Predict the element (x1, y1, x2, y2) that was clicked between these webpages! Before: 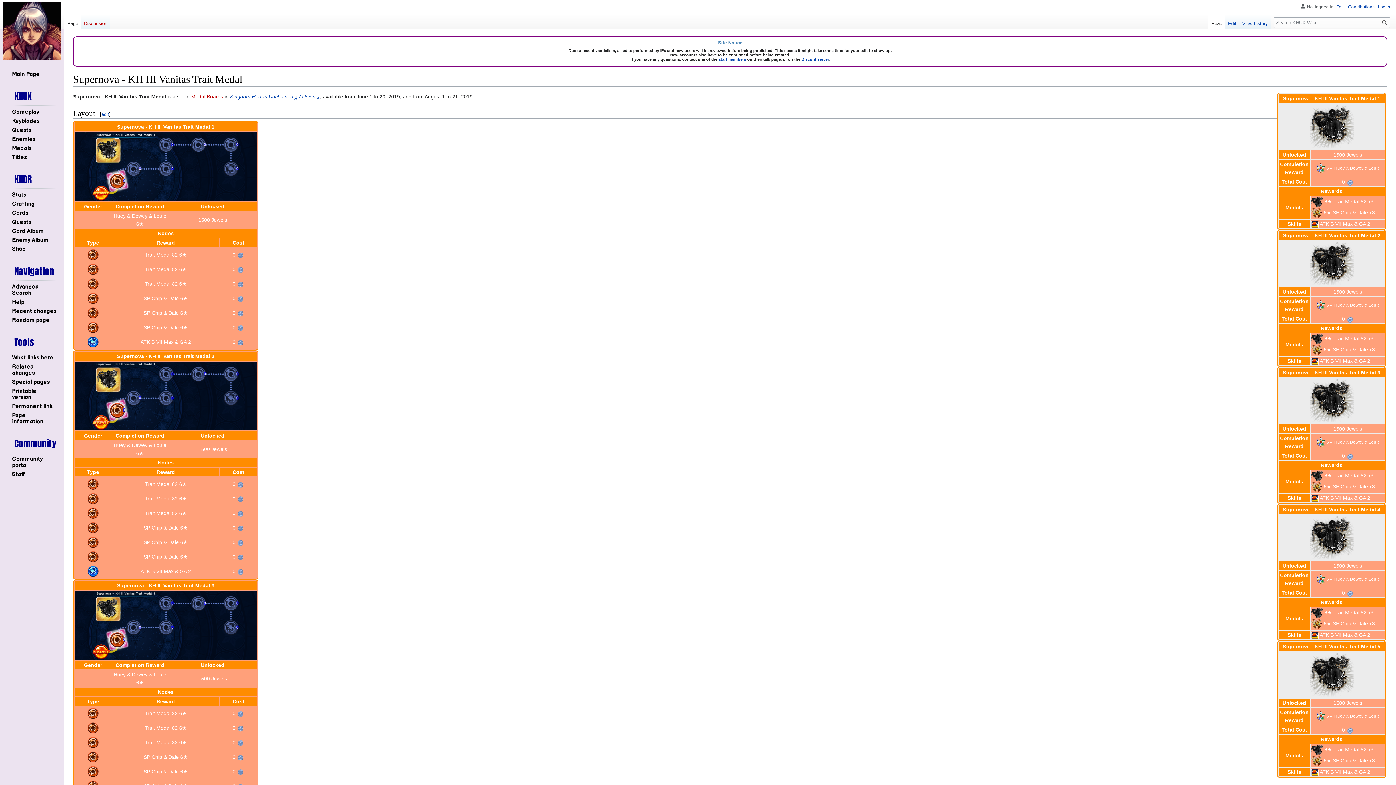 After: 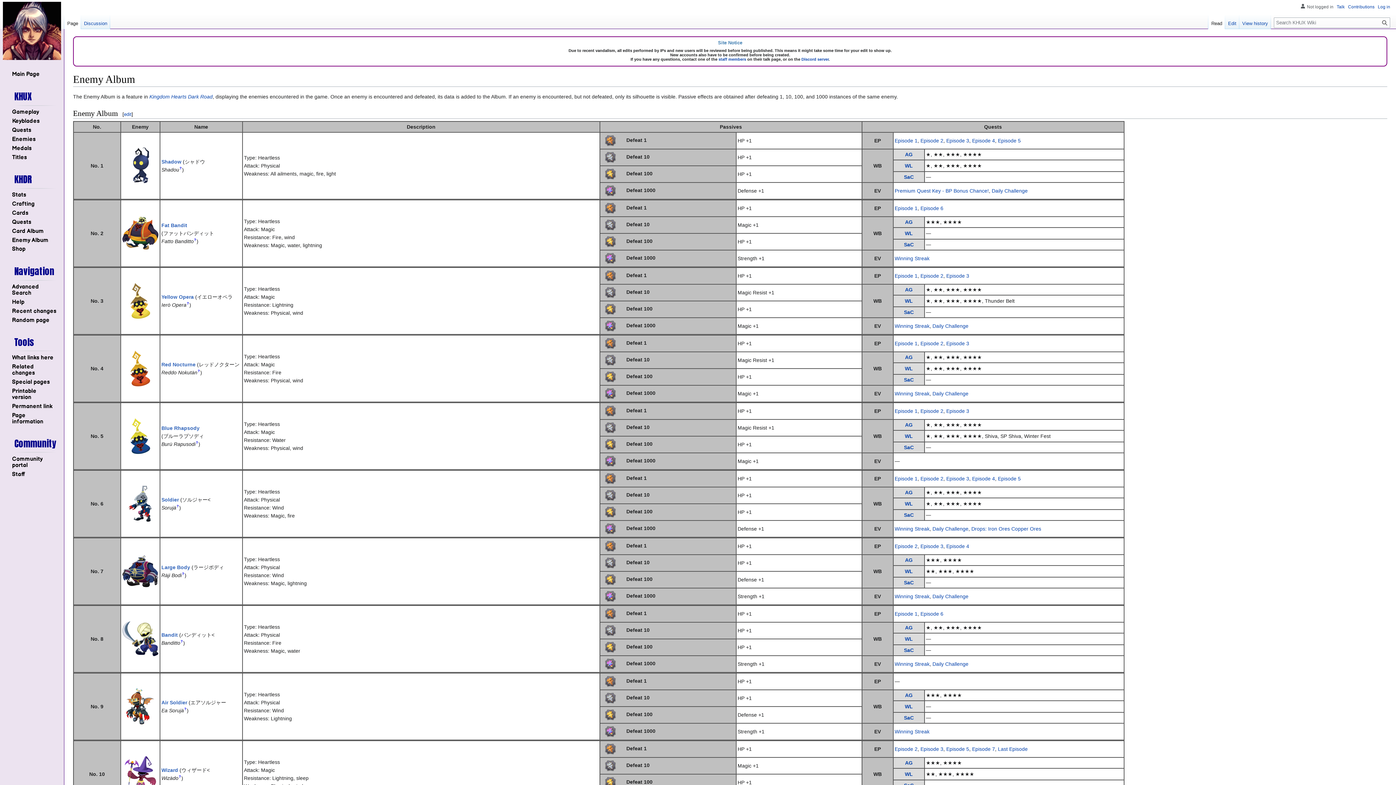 Action: label: Enemy Album bbox: (12, 236, 48, 243)